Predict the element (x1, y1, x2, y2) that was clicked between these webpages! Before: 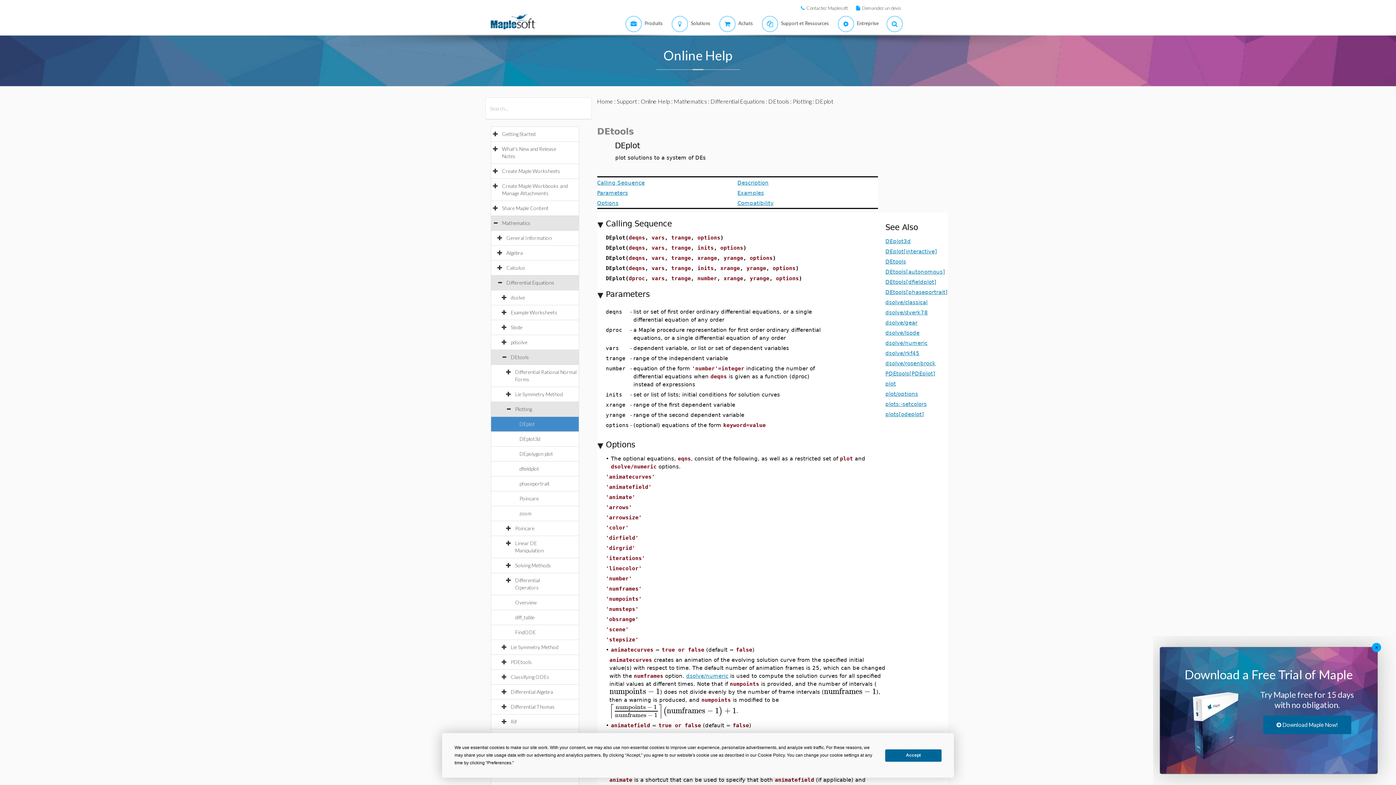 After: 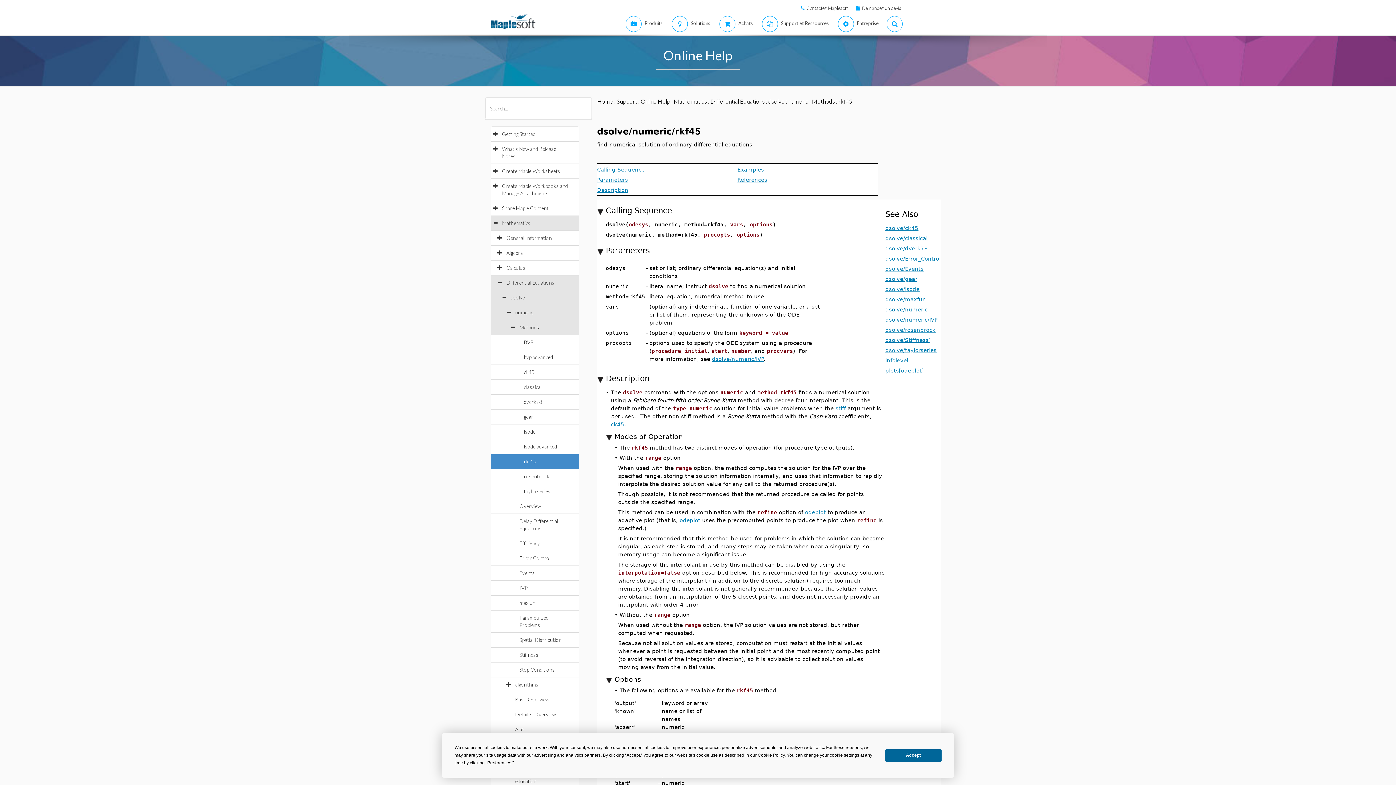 Action: bbox: (831, 349, 865, 356) label: dsolve/rkf45